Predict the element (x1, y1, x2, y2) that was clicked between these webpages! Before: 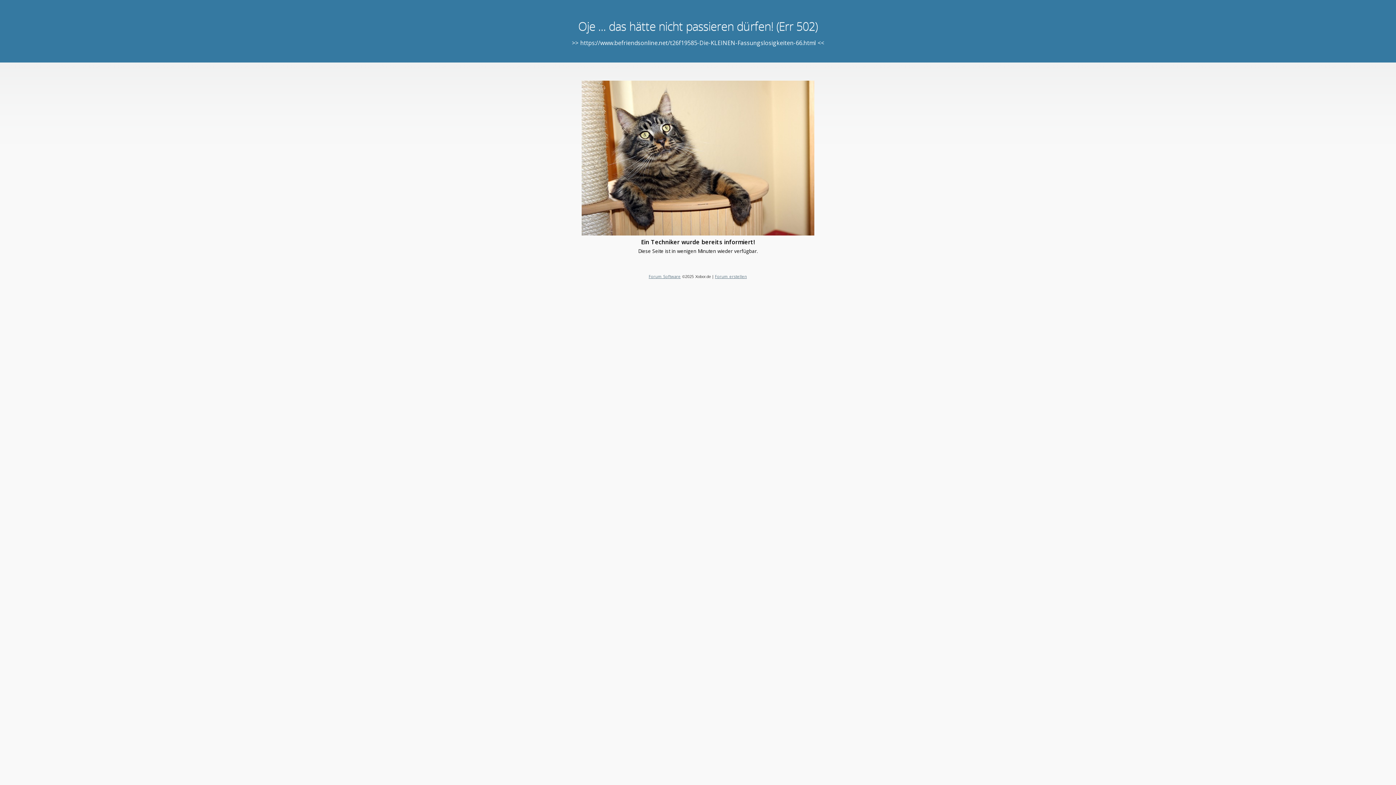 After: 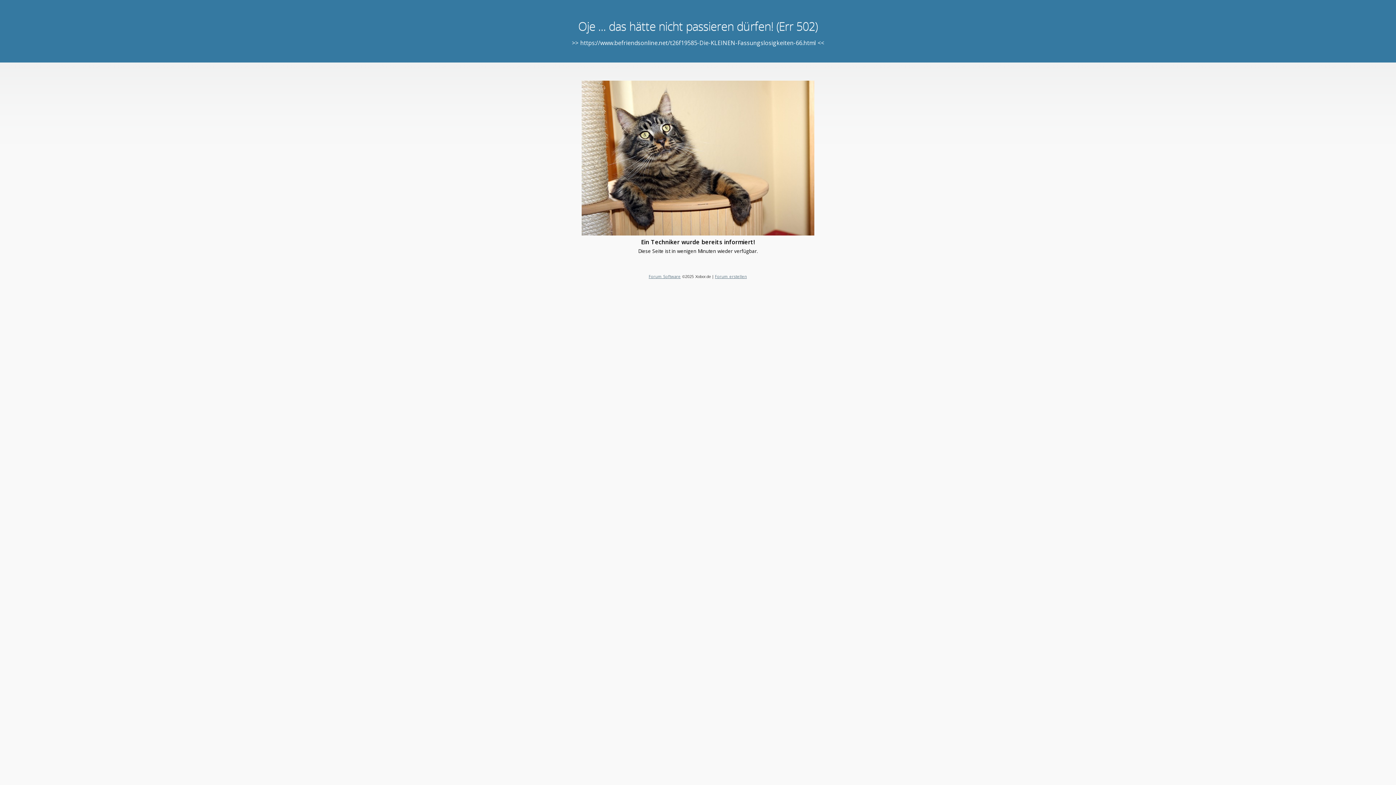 Action: label: Forum Software bbox: (648, 273, 680, 279)